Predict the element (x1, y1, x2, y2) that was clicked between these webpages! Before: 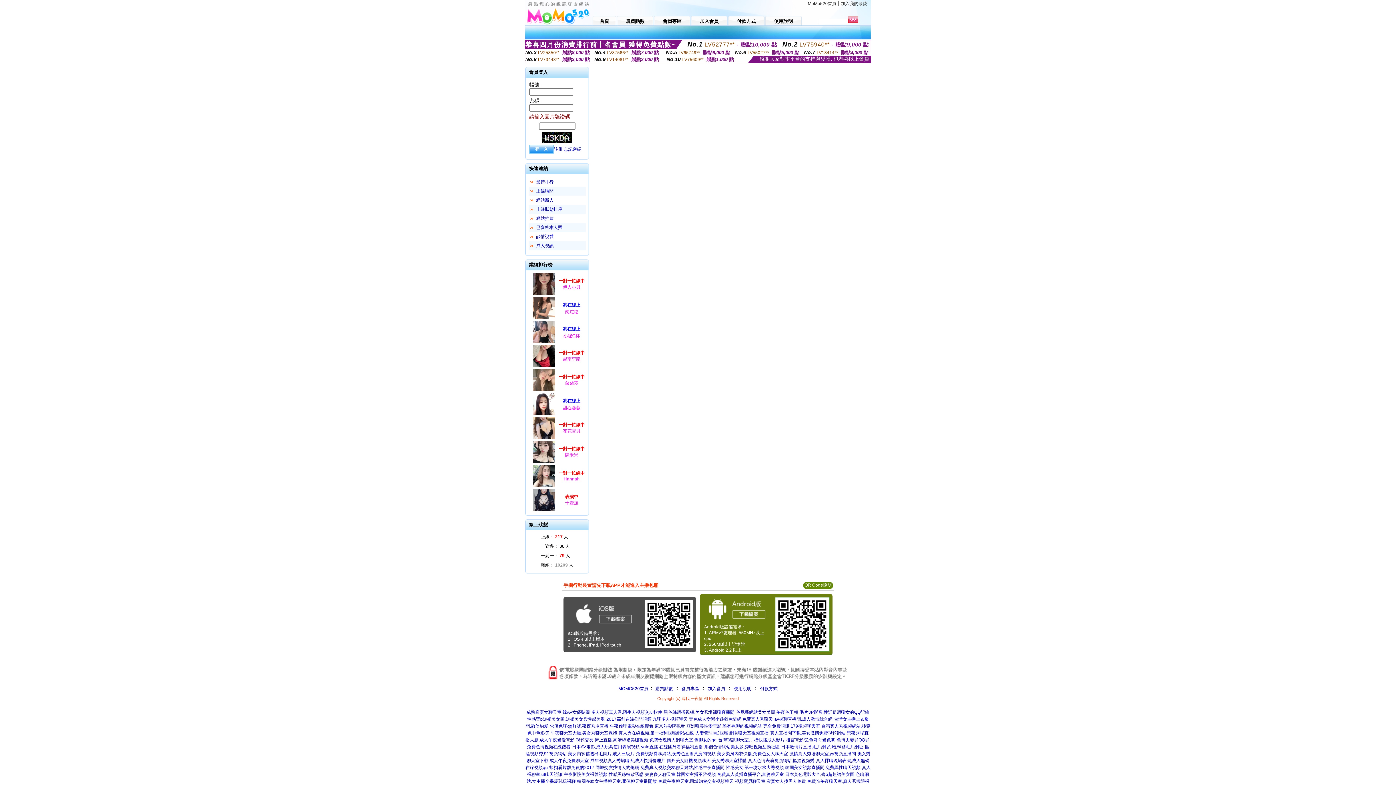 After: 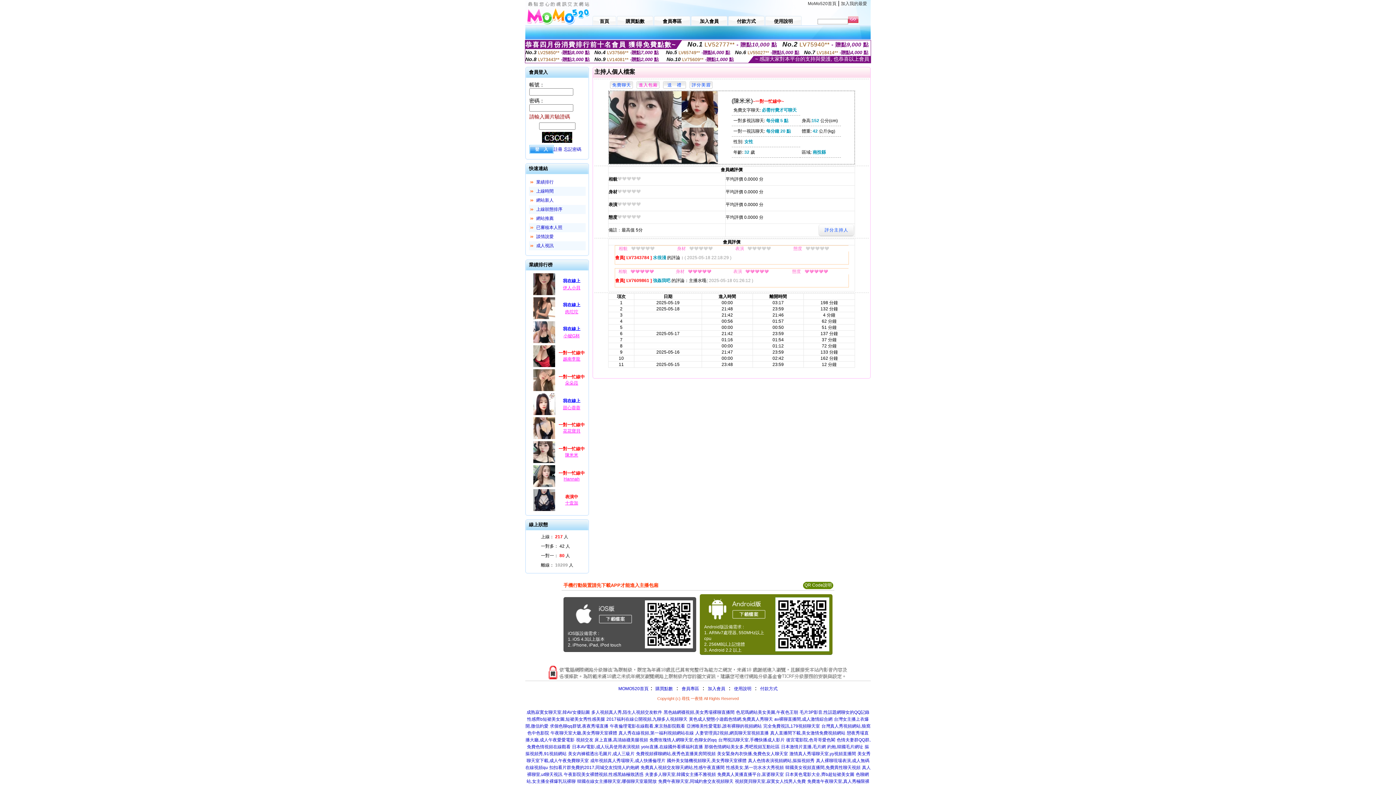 Action: bbox: (565, 452, 578, 457) label: 陳米米